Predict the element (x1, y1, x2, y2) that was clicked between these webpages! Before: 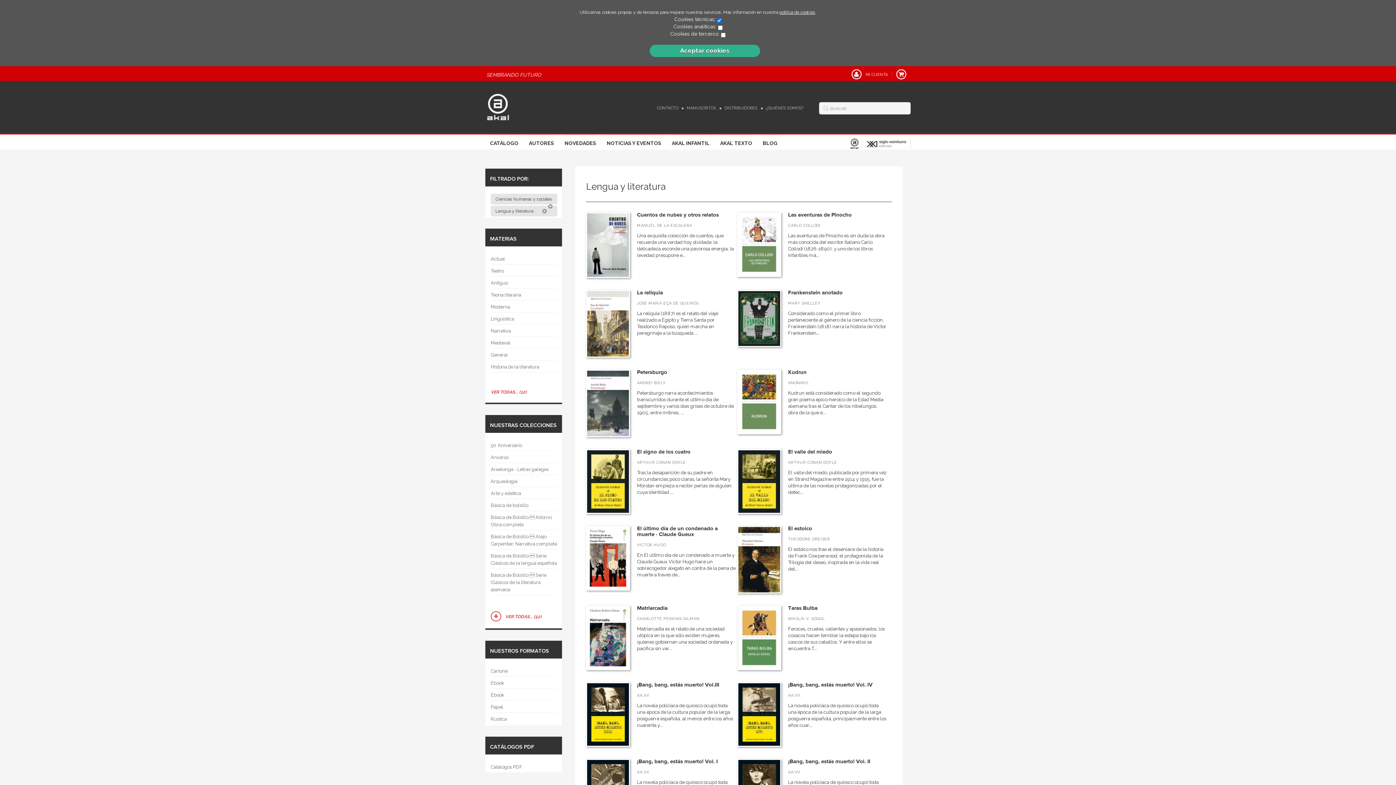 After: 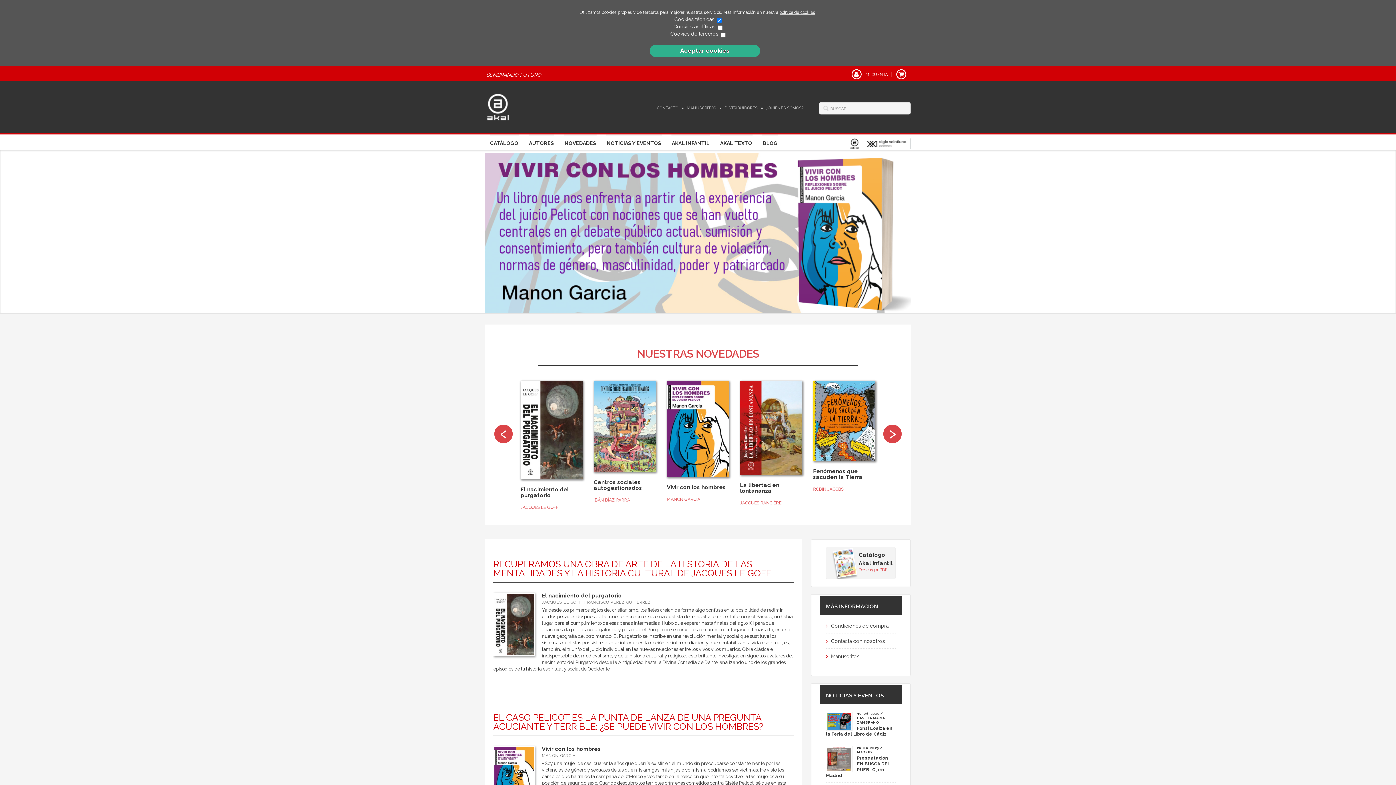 Action: bbox: (847, 138, 862, 149)